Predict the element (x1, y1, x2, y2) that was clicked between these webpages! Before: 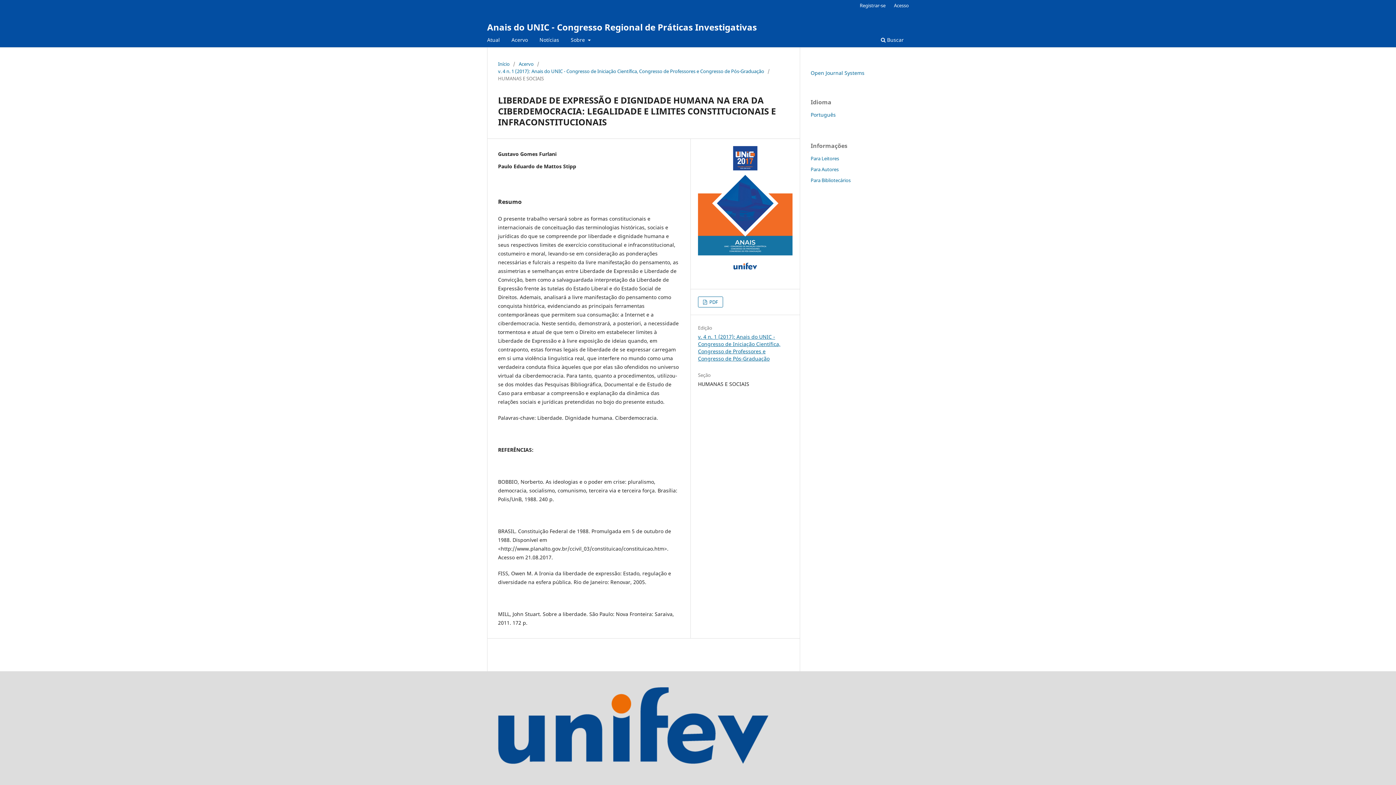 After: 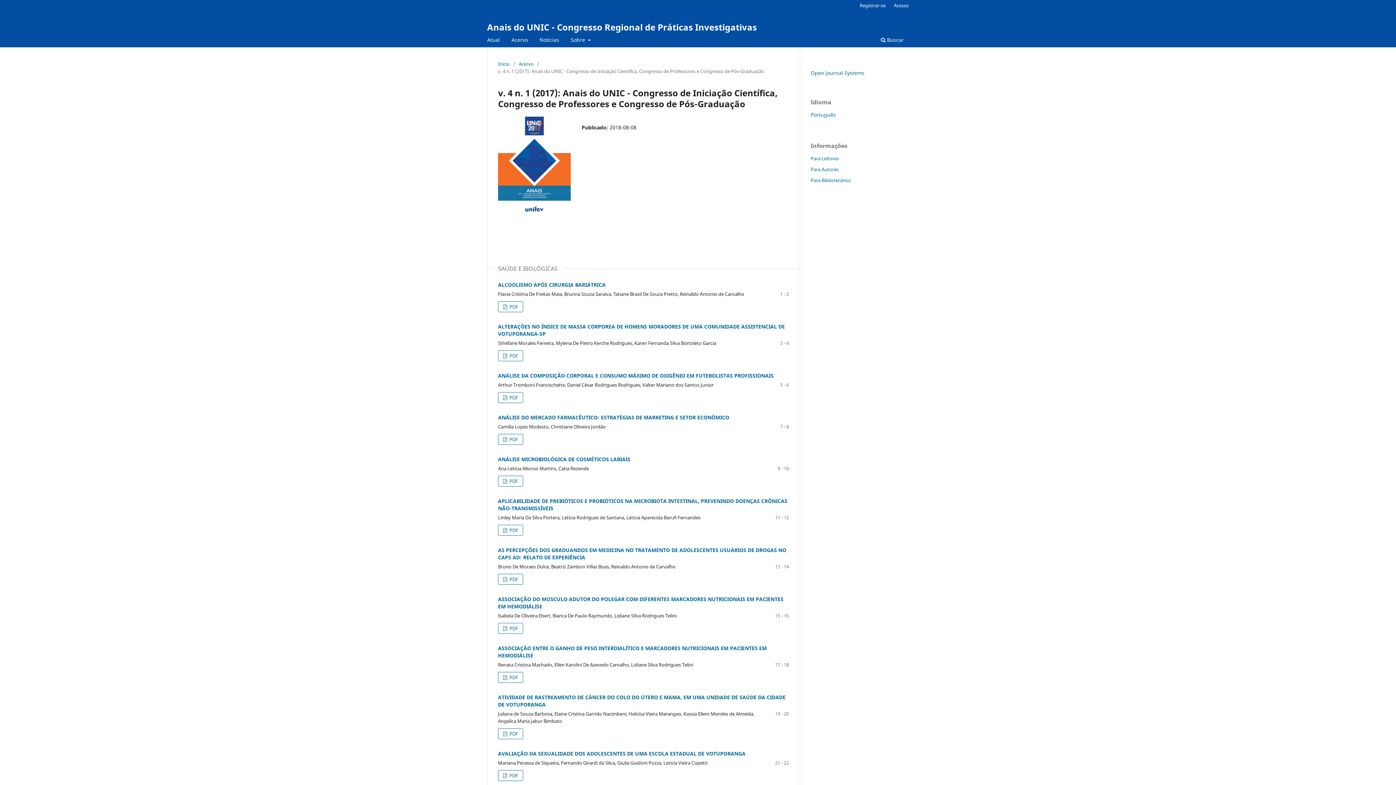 Action: bbox: (698, 274, 792, 281)